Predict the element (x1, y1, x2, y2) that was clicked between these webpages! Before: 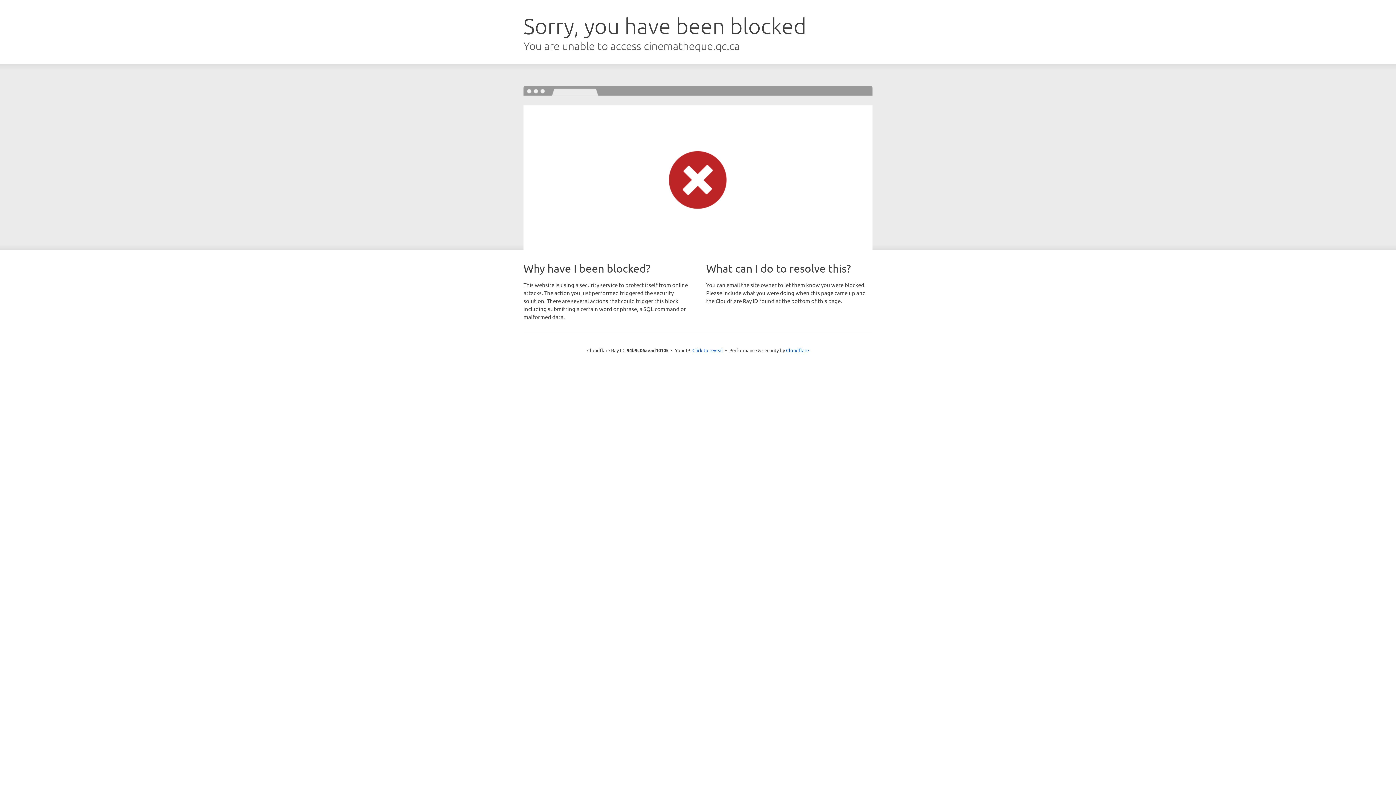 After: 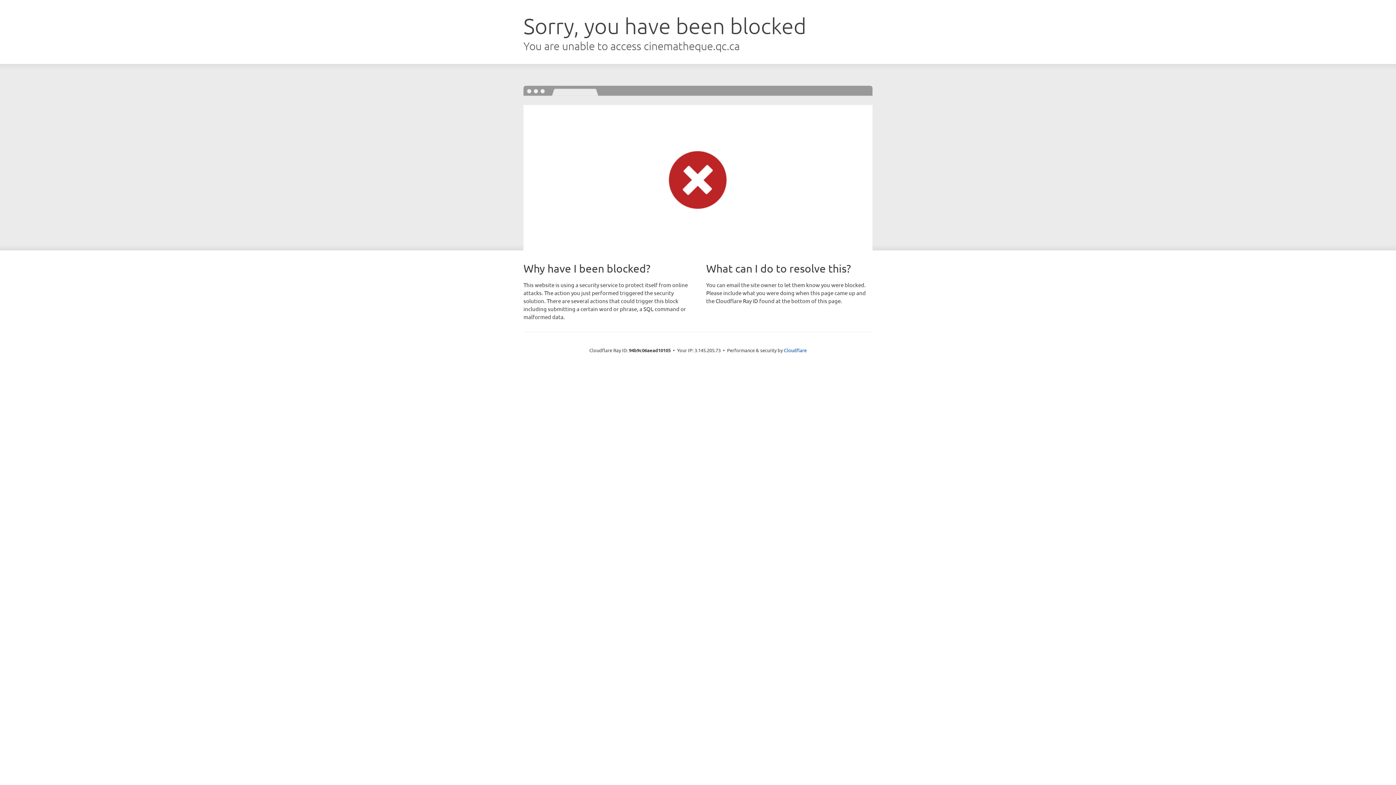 Action: label: Click to reveal bbox: (692, 346, 723, 353)